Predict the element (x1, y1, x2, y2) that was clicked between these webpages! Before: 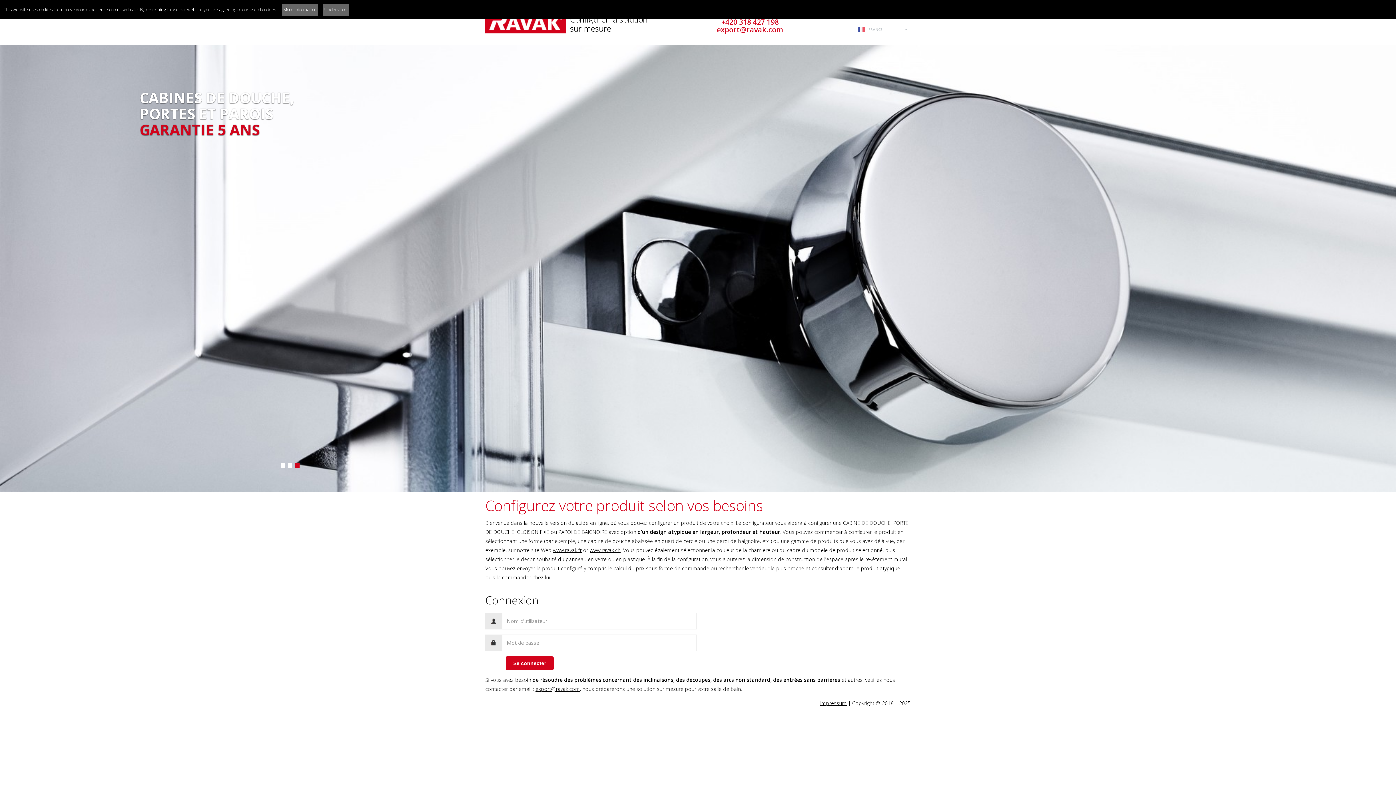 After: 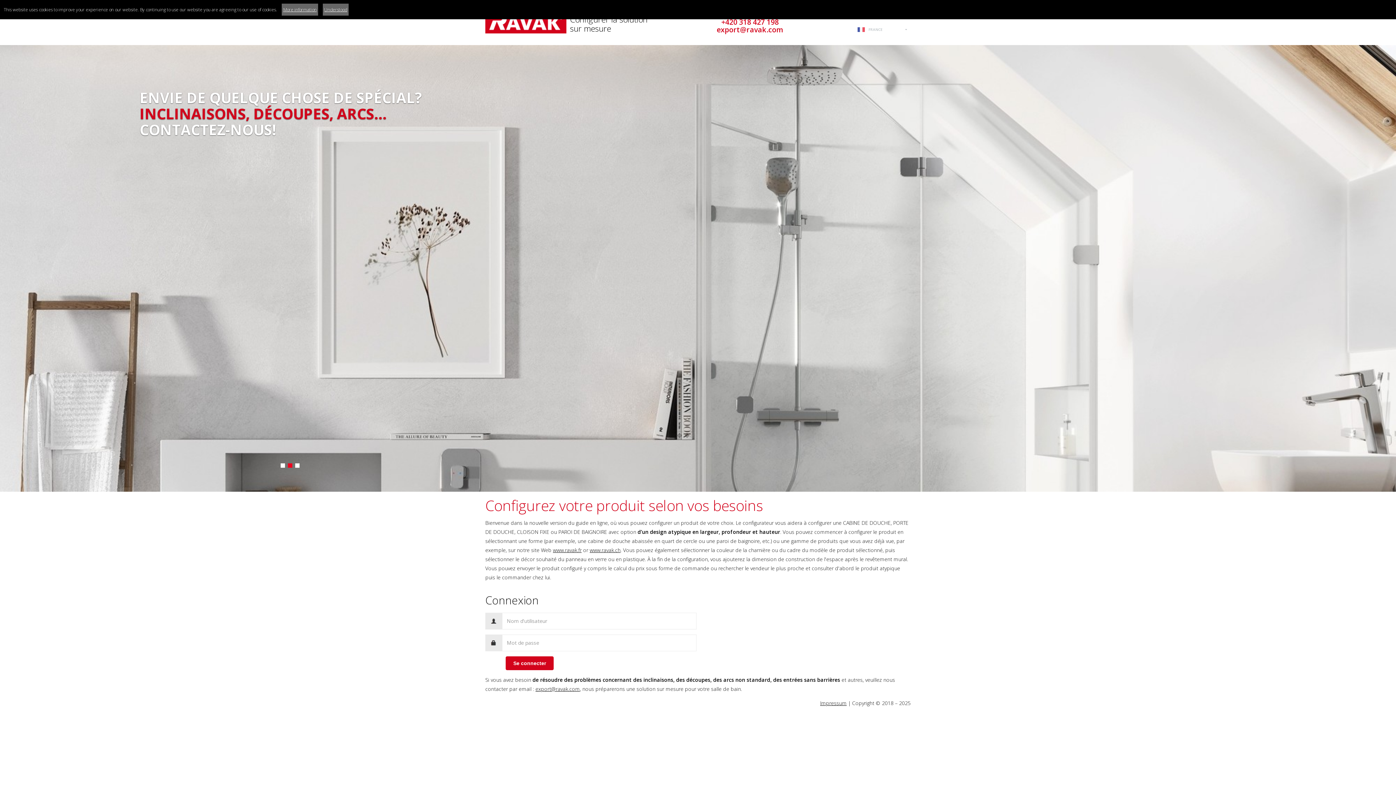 Action: bbox: (288, 463, 292, 467)